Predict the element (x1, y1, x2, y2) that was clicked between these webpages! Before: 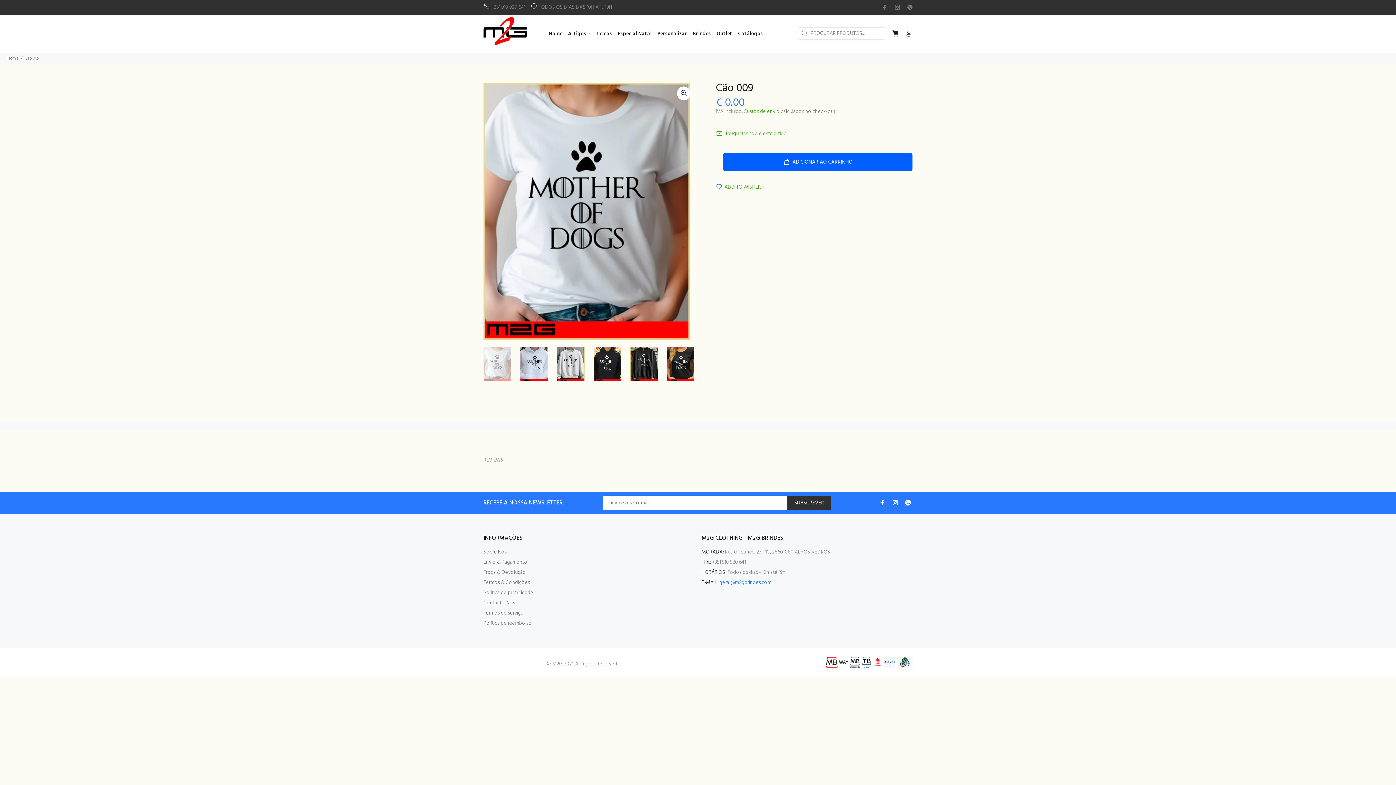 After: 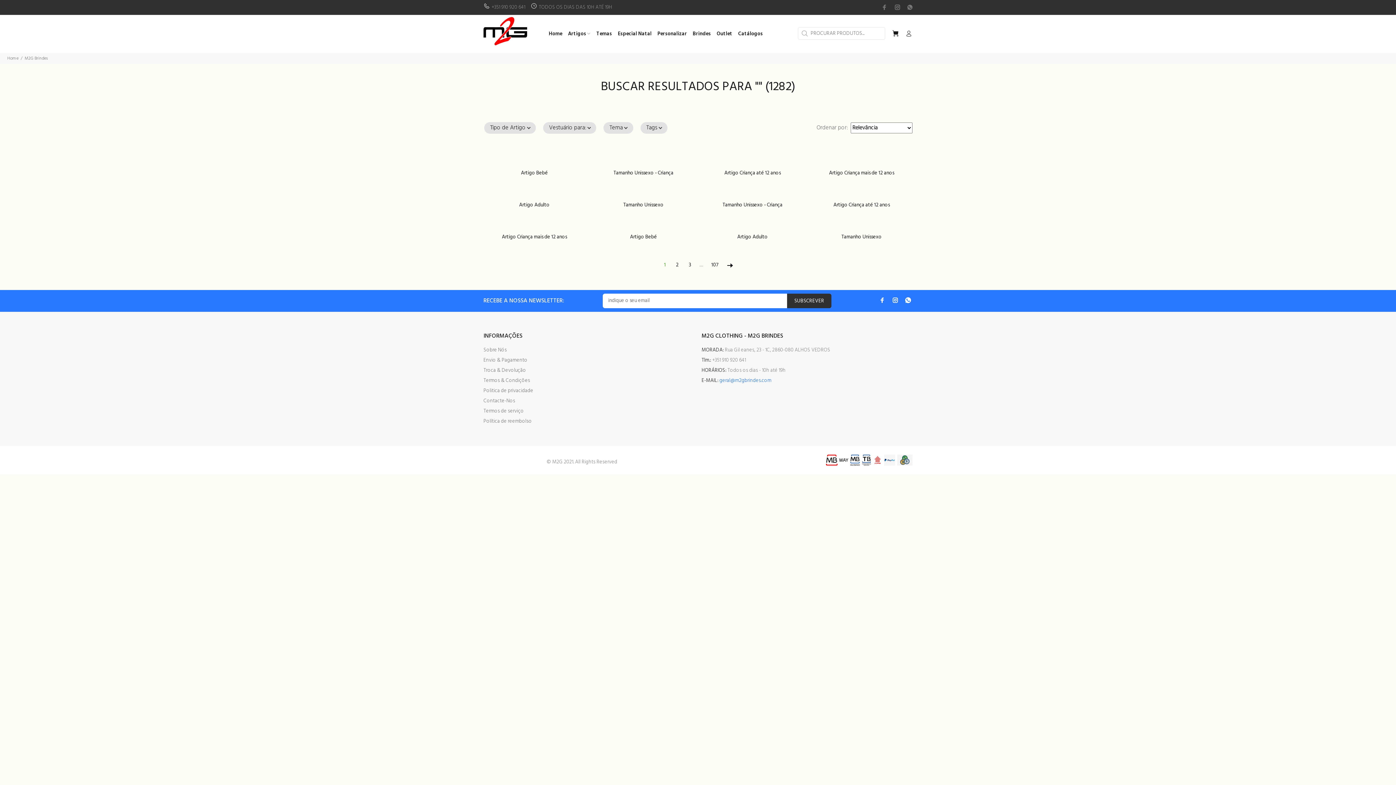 Action: bbox: (798, 27, 809, 39)